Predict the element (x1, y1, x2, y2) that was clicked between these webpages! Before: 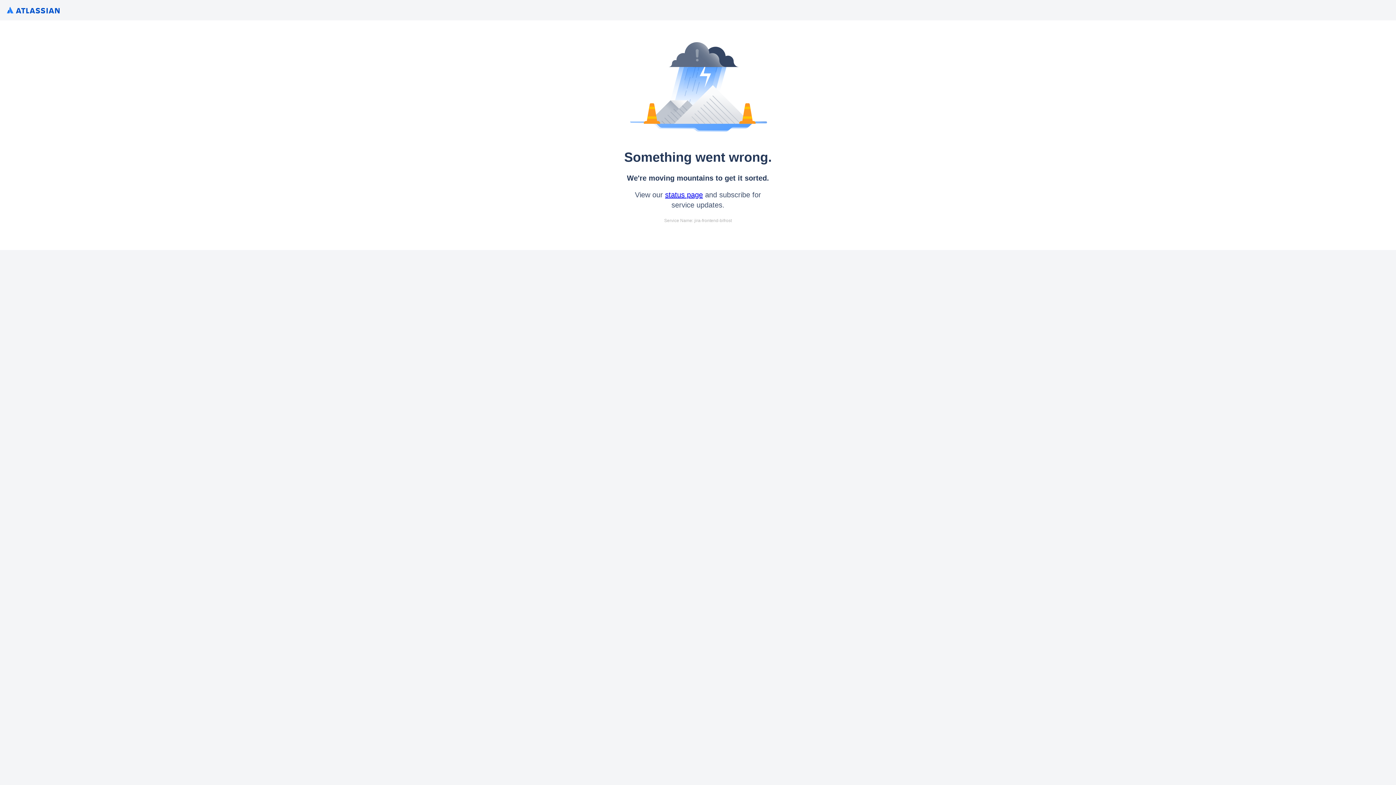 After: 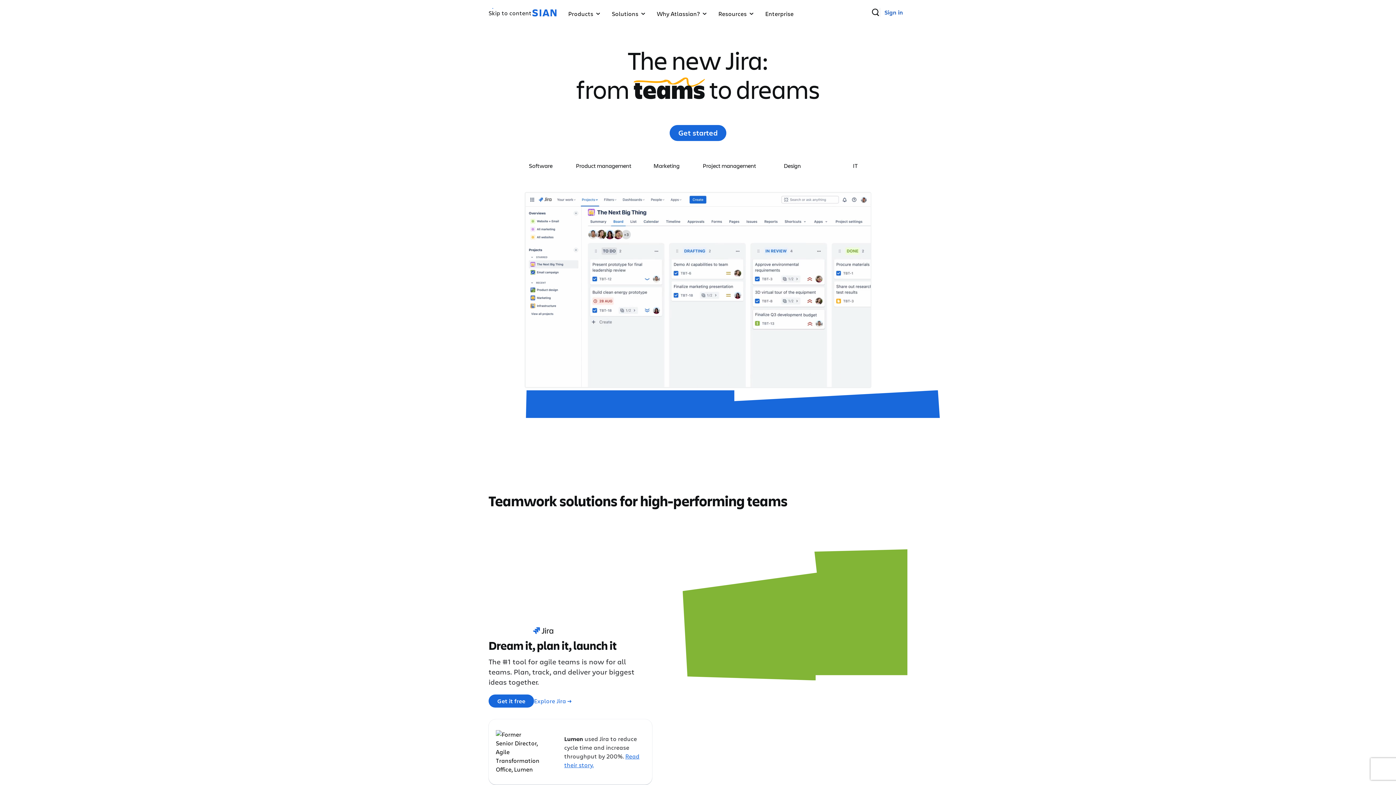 Action: bbox: (6, 8, 59, 14)